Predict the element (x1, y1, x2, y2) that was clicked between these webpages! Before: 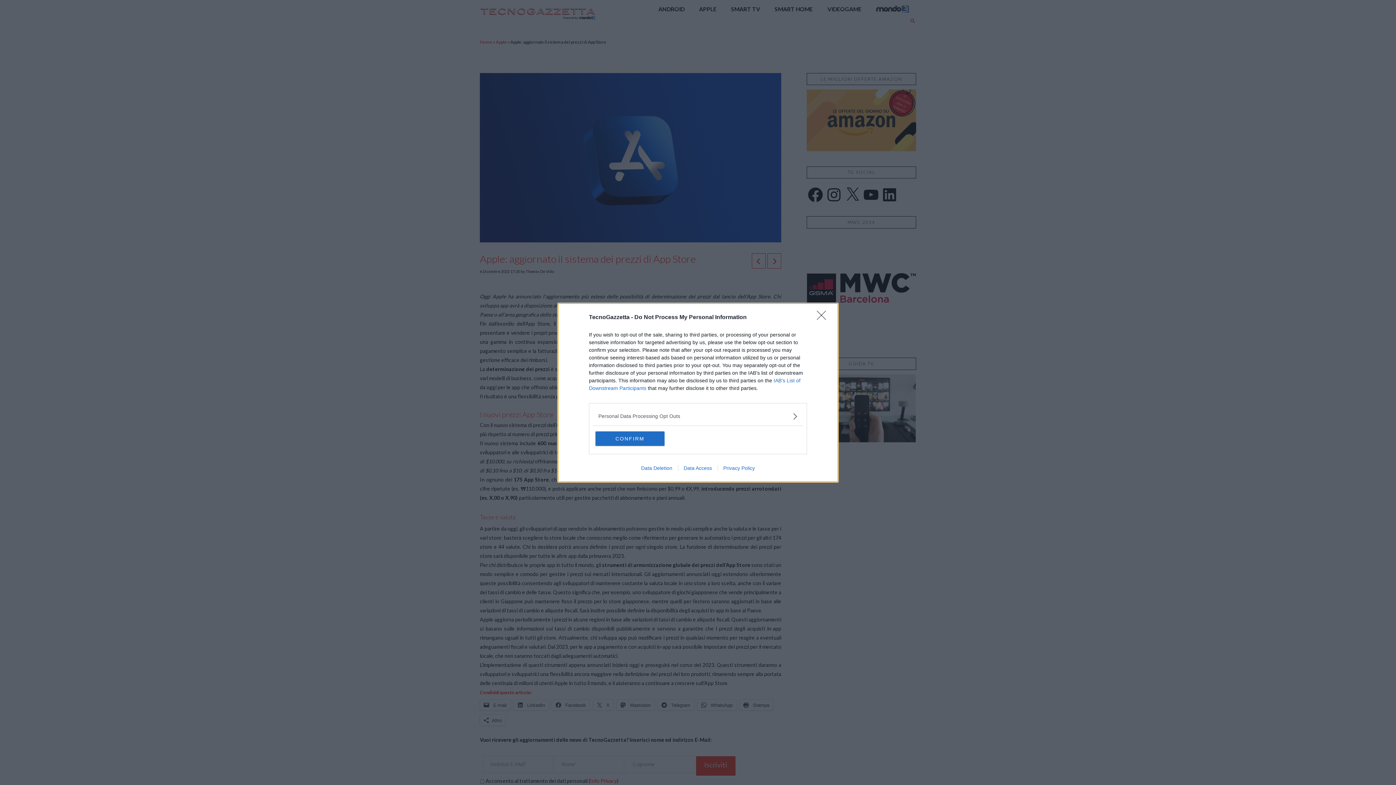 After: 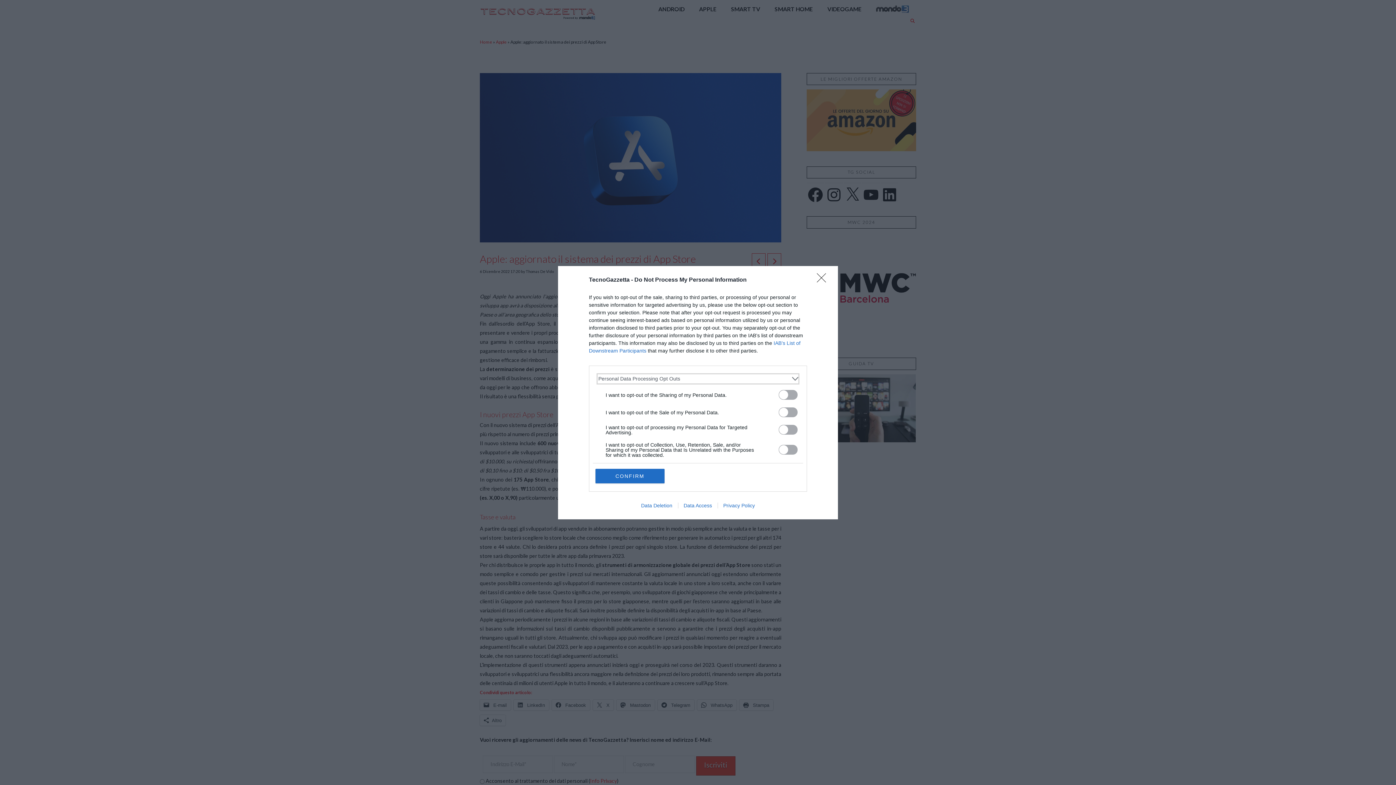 Action: bbox: (598, 412, 797, 420) label: Opt-Outs